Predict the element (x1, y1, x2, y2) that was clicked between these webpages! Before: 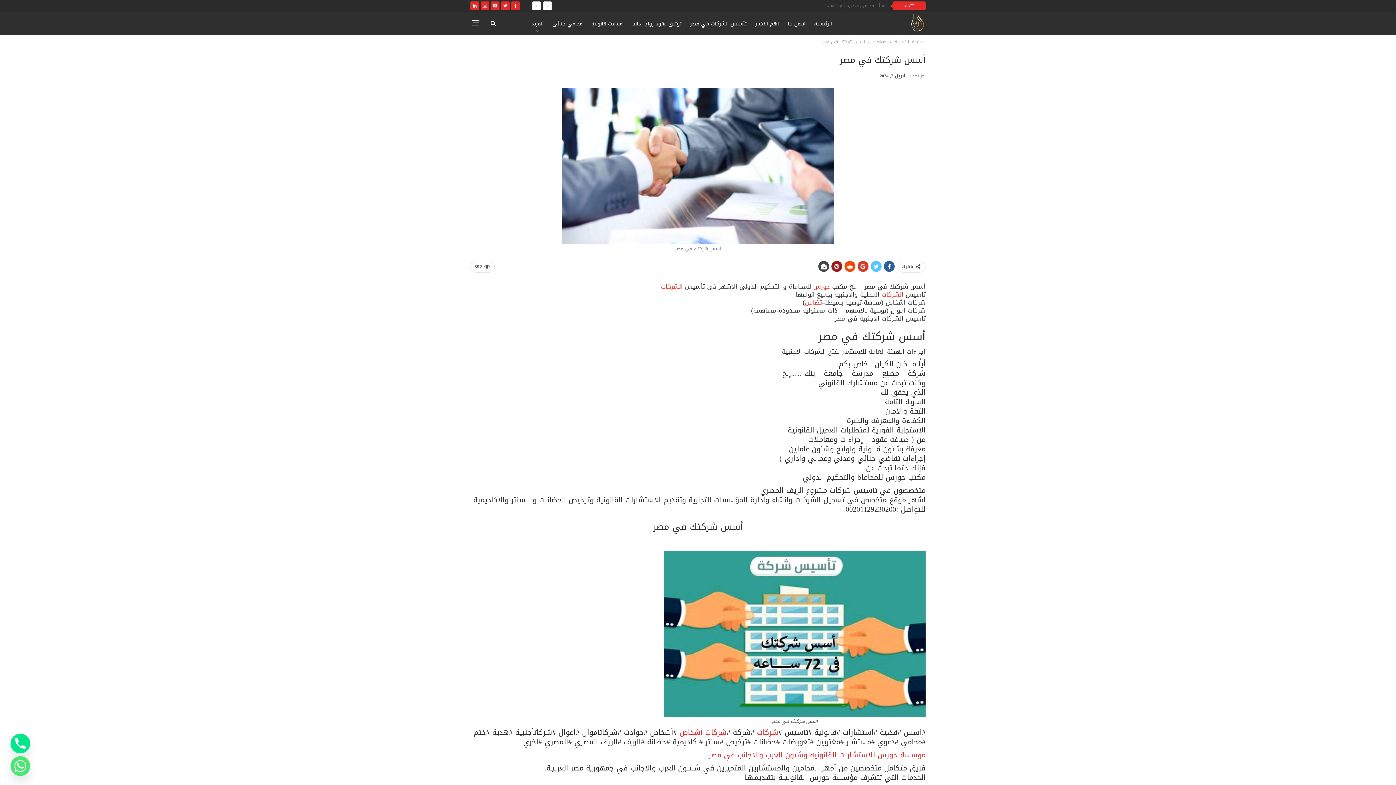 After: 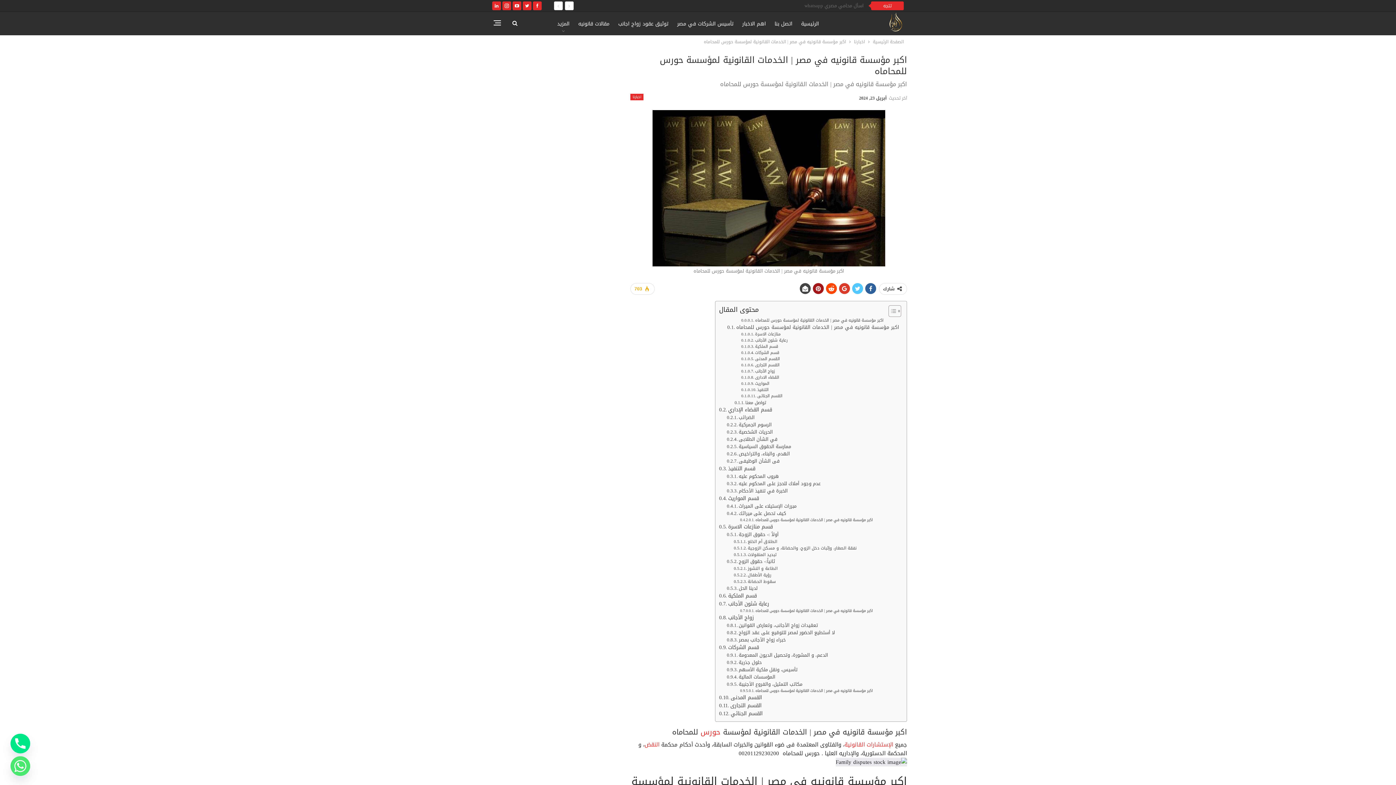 Action: label: حورس bbox: (813, 280, 830, 292)